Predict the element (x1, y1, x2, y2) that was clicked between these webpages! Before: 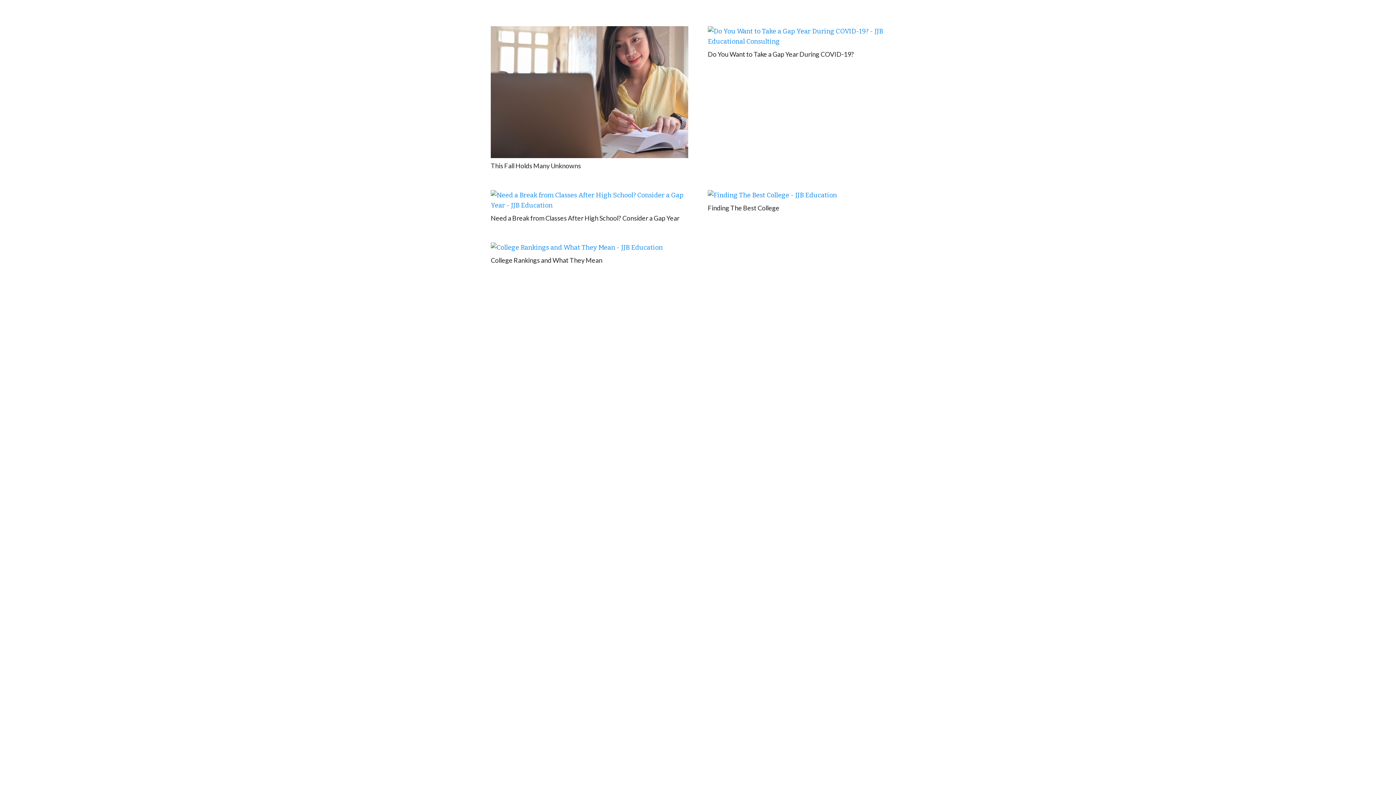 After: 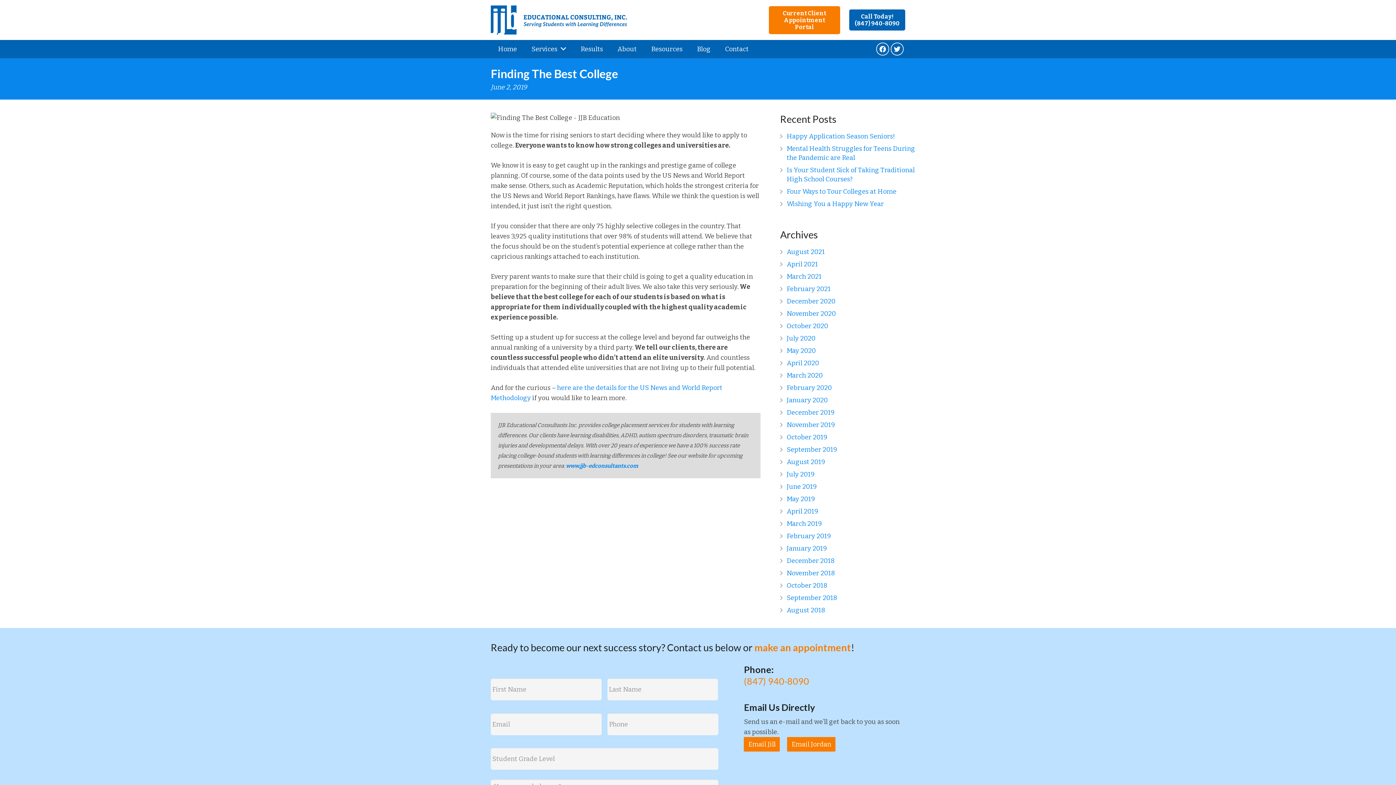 Action: label: Finding The Best College bbox: (708, 190, 905, 200)